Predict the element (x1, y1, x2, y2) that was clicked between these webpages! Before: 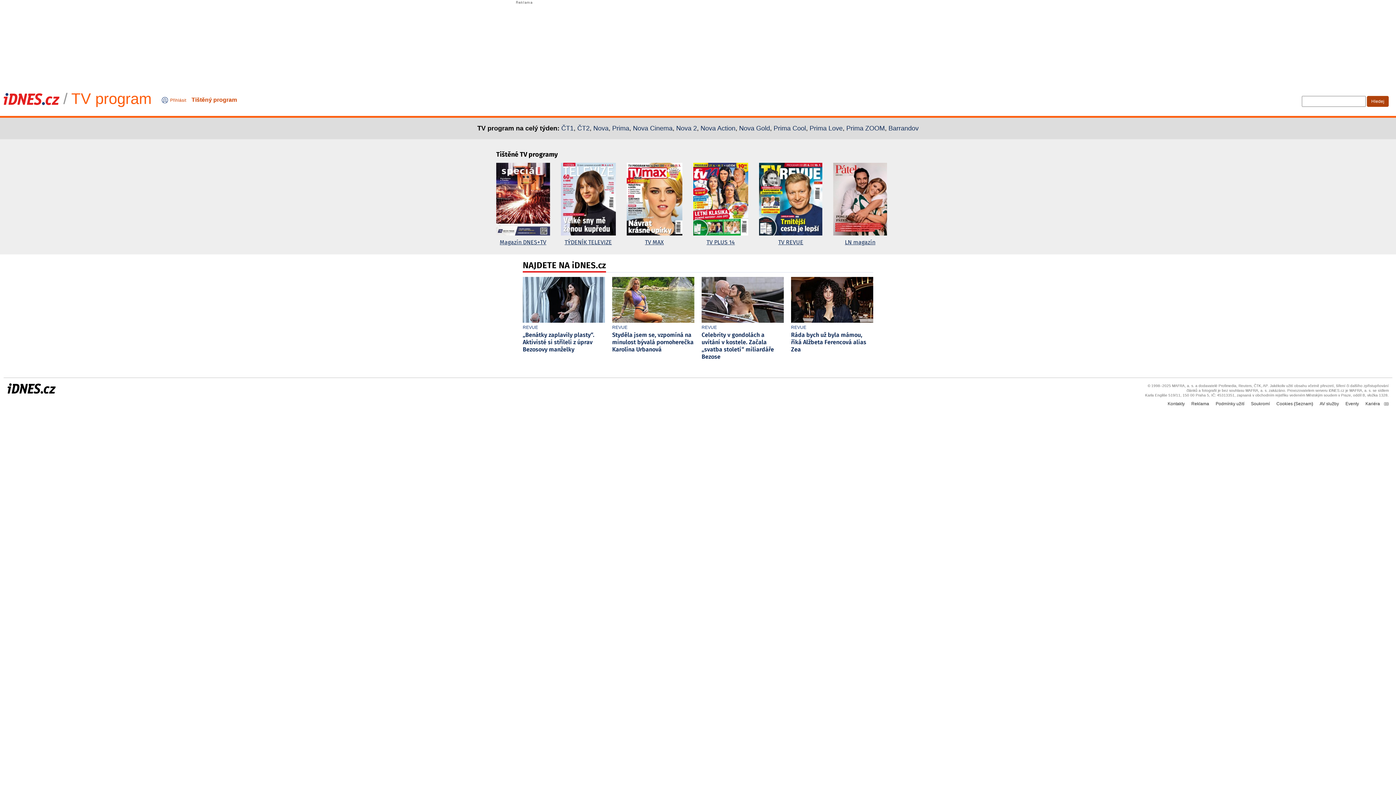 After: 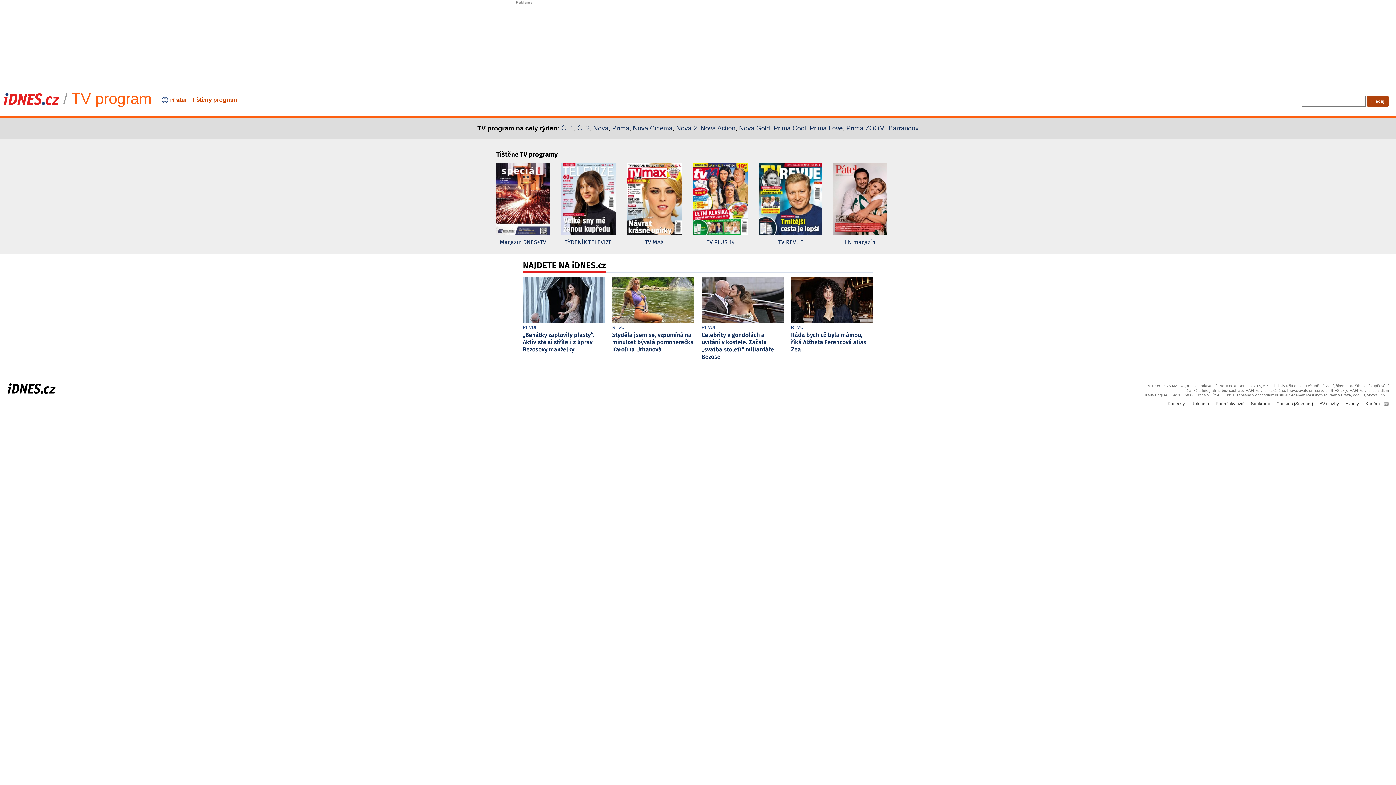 Action: label: TV MAX bbox: (626, 162, 682, 247)